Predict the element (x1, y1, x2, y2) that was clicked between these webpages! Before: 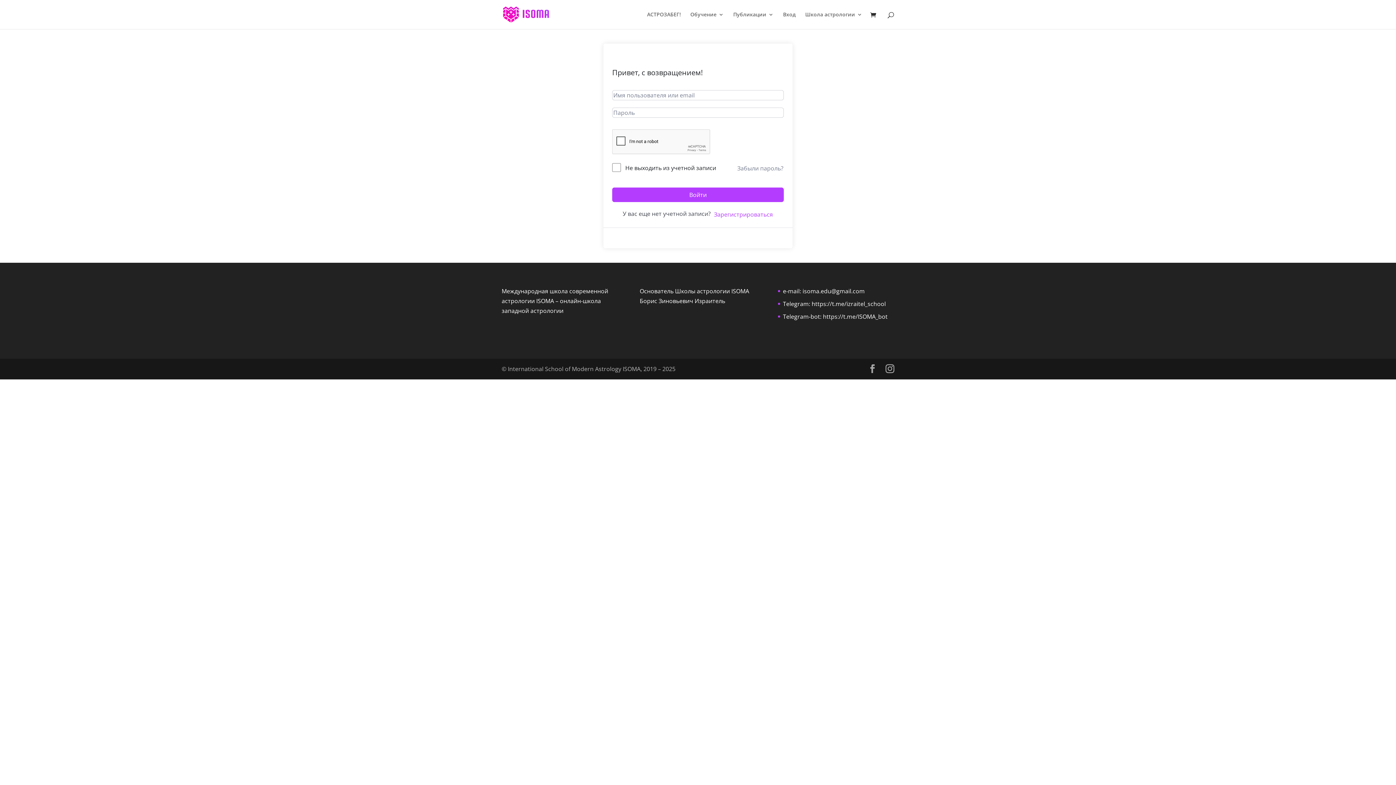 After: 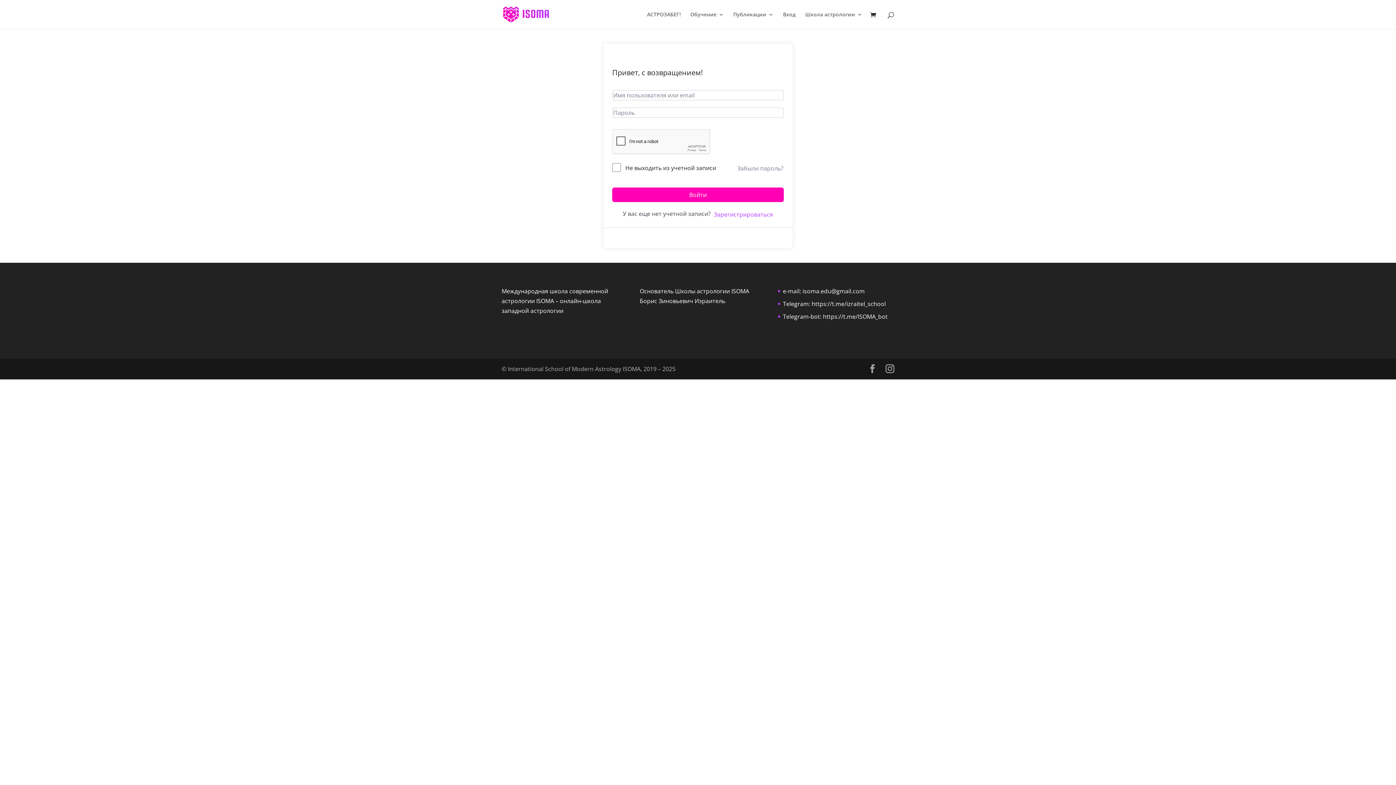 Action: label: Войти bbox: (612, 187, 784, 202)